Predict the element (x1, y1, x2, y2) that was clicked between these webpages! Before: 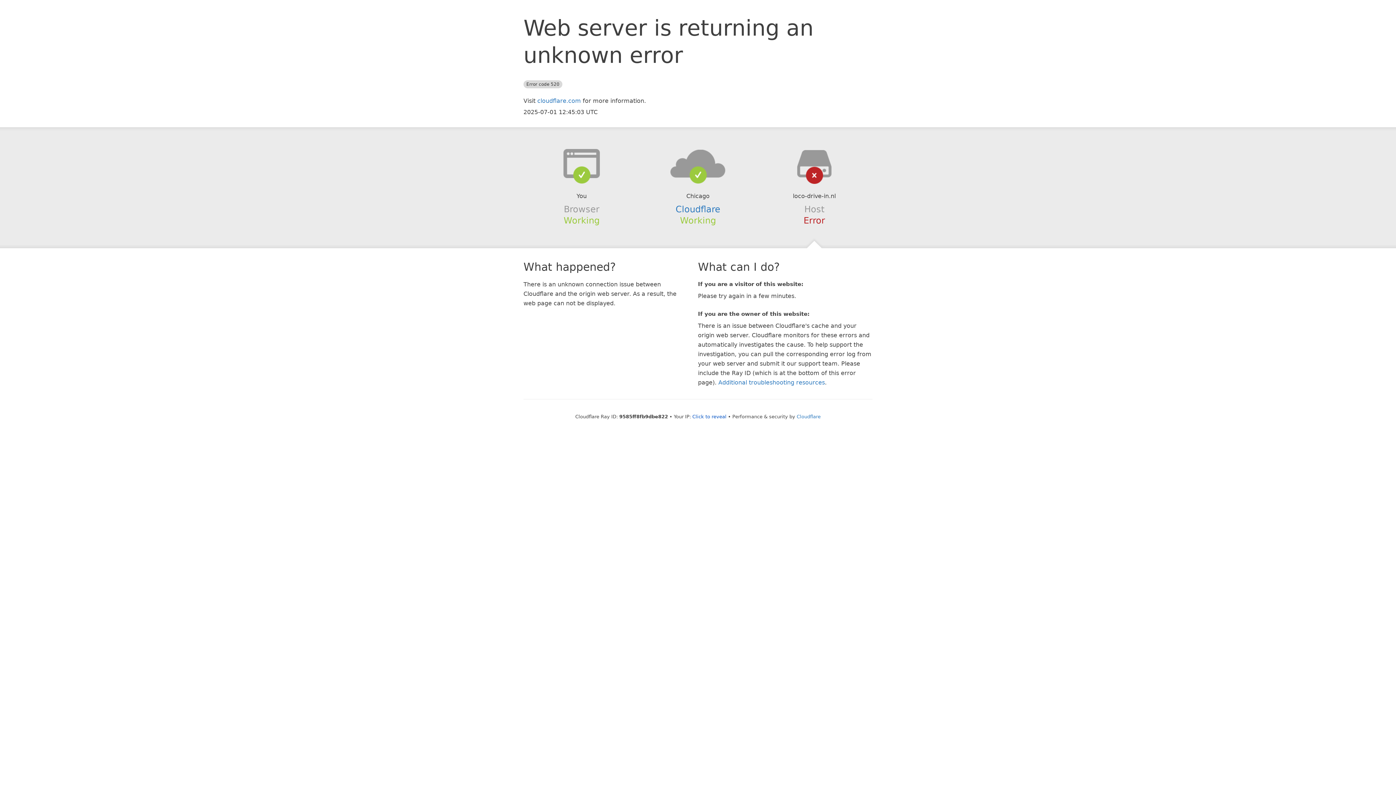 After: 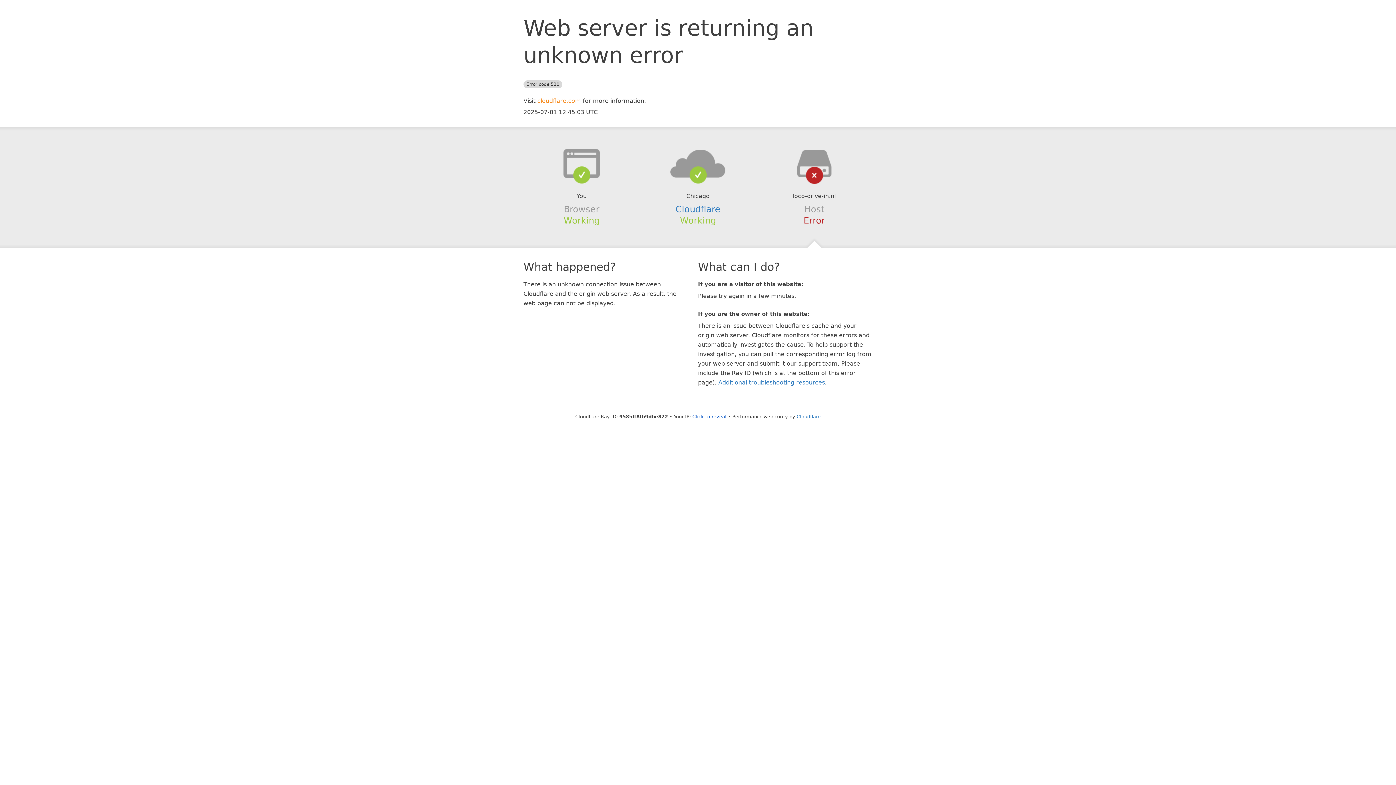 Action: bbox: (537, 97, 581, 104) label: cloudflare.com